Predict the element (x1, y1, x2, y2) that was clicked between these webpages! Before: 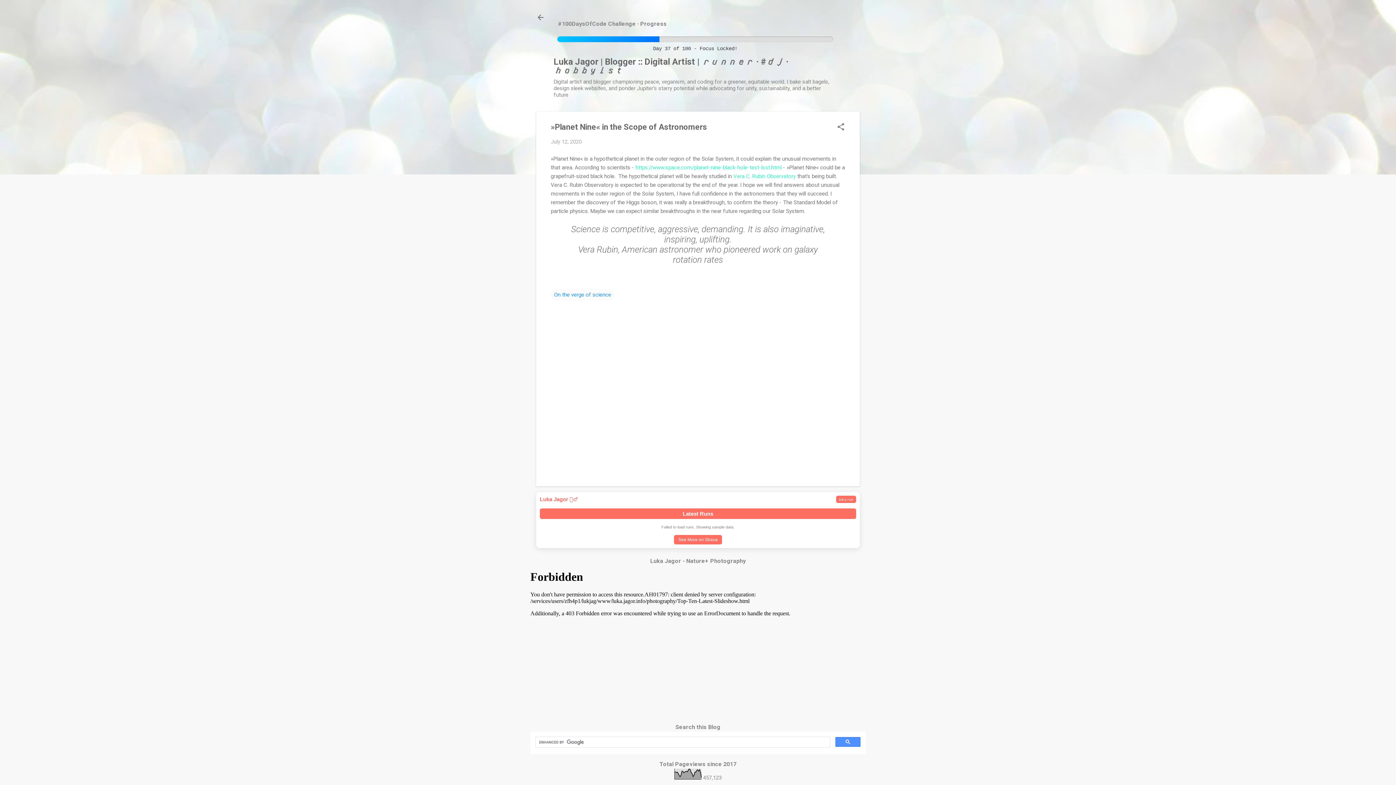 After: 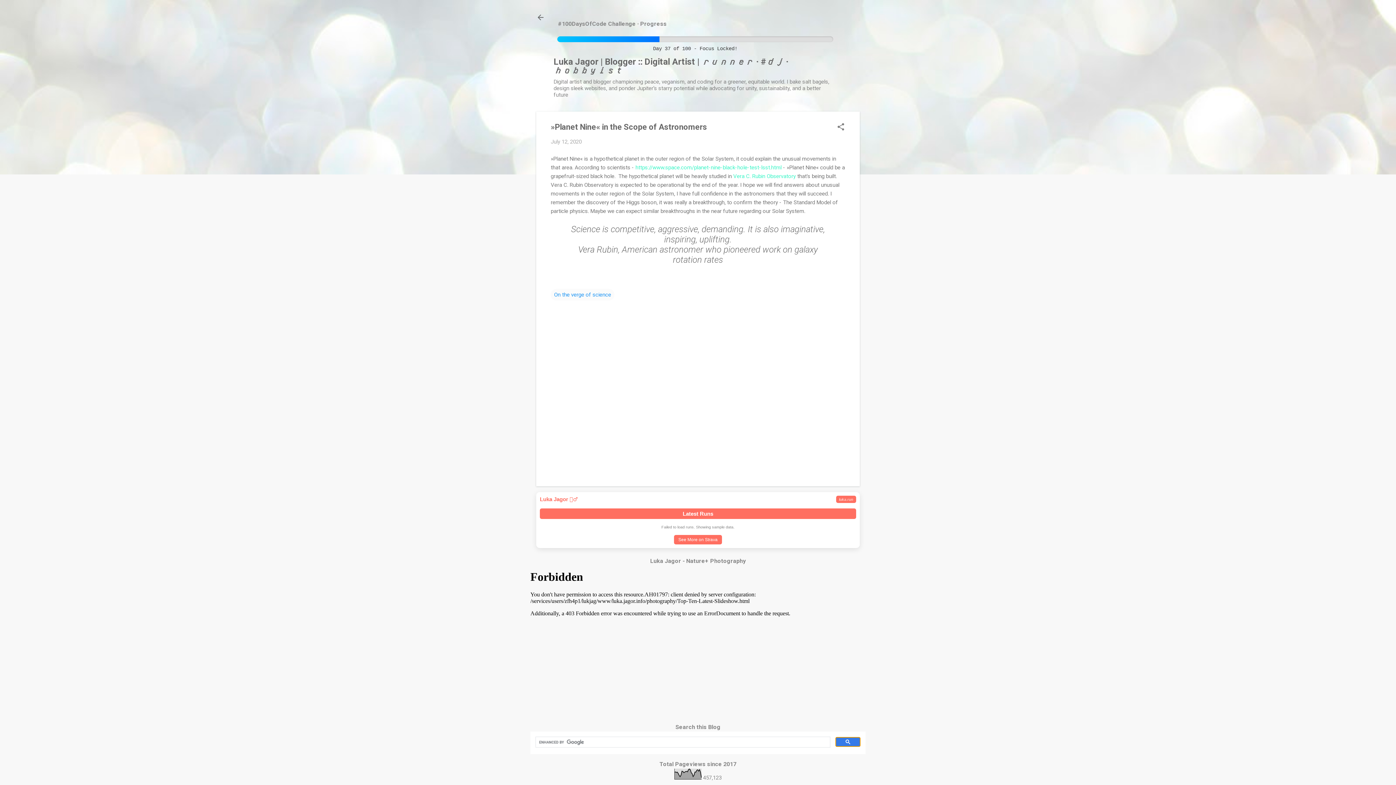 Action: bbox: (835, 737, 860, 747)